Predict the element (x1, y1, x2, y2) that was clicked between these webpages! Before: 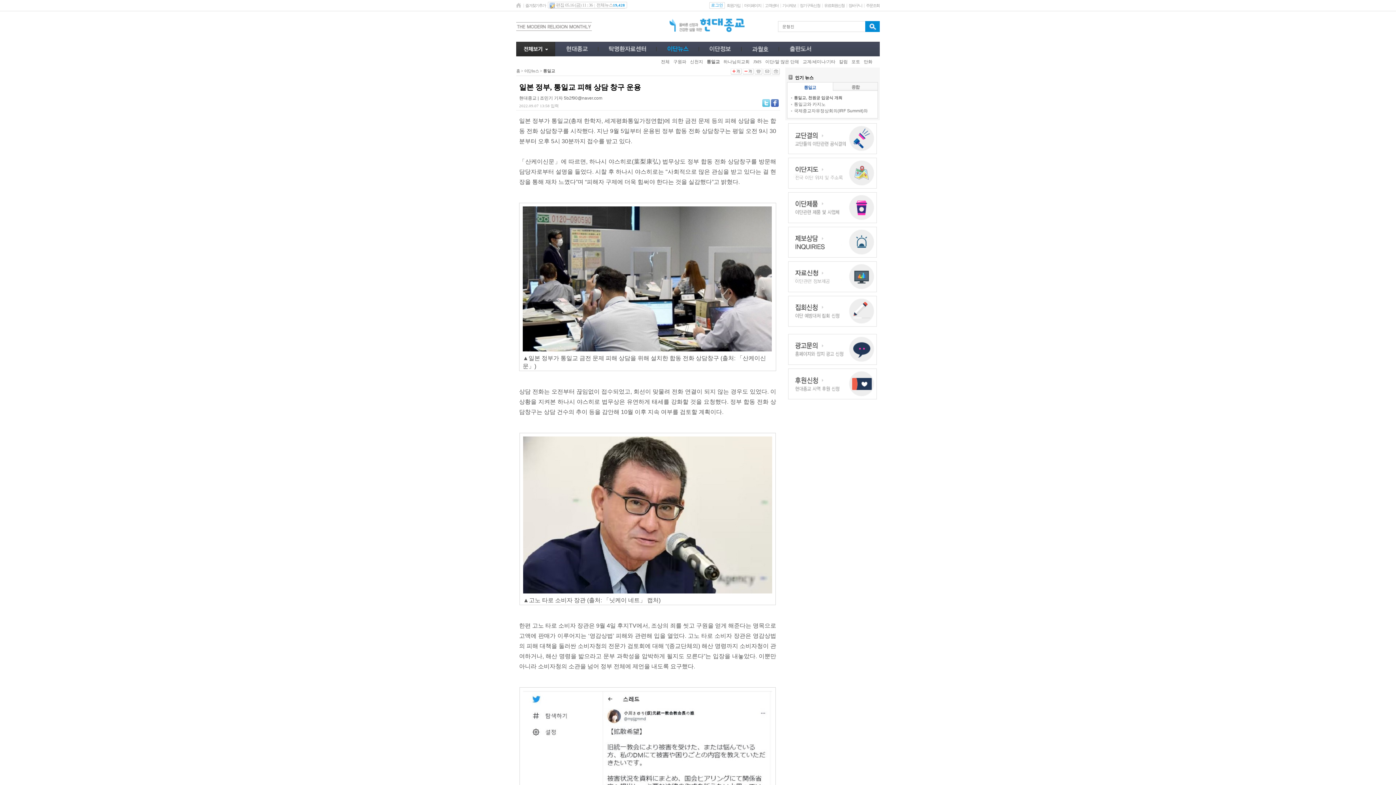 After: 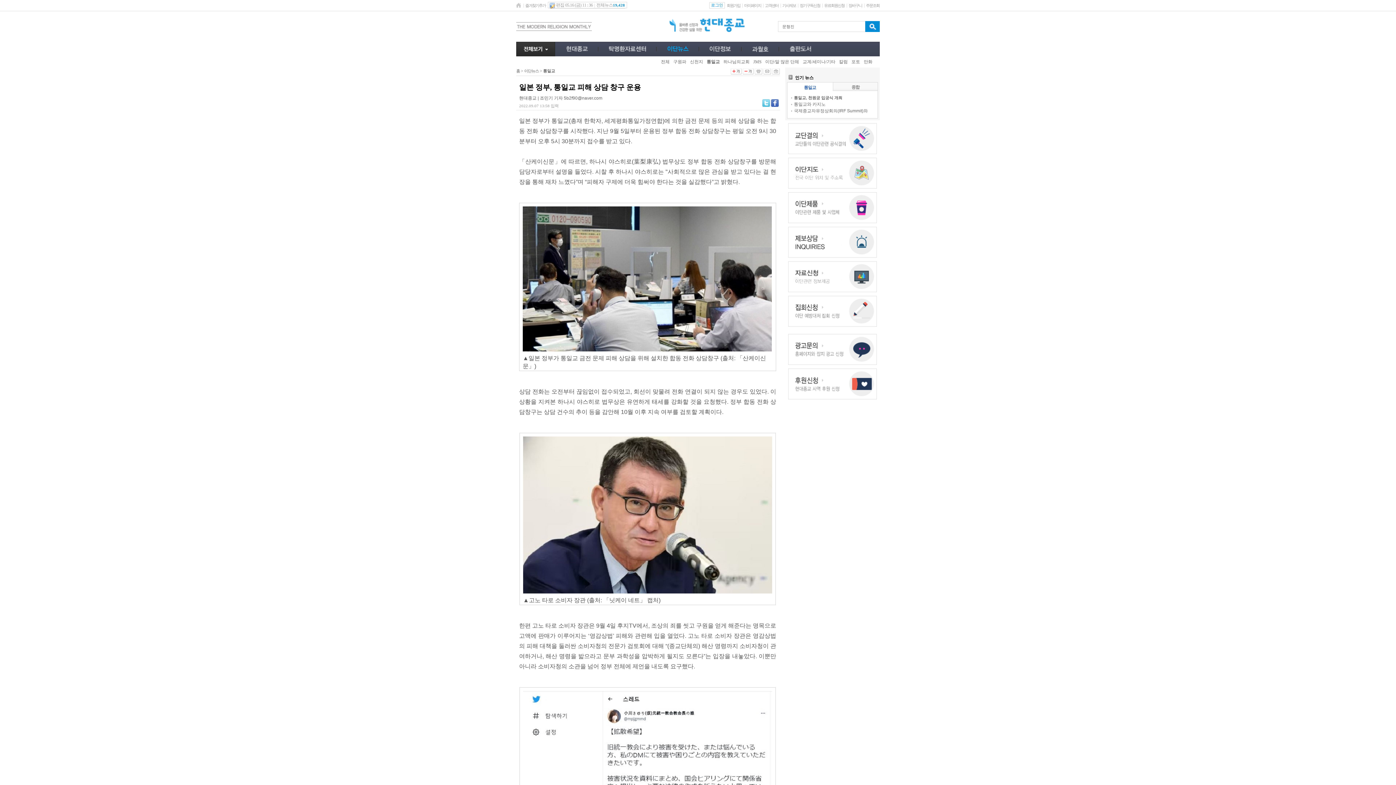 Action: bbox: (771, 70, 780, 75)